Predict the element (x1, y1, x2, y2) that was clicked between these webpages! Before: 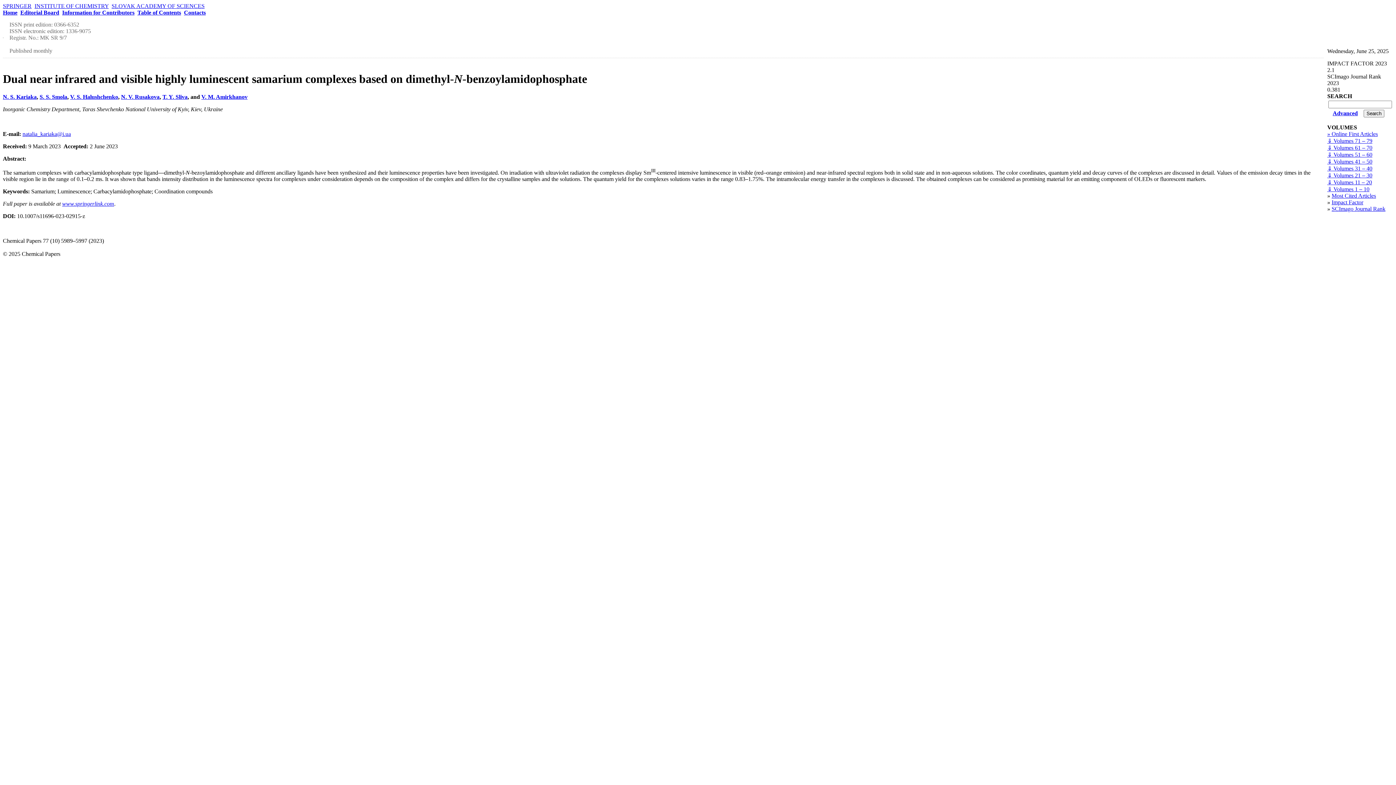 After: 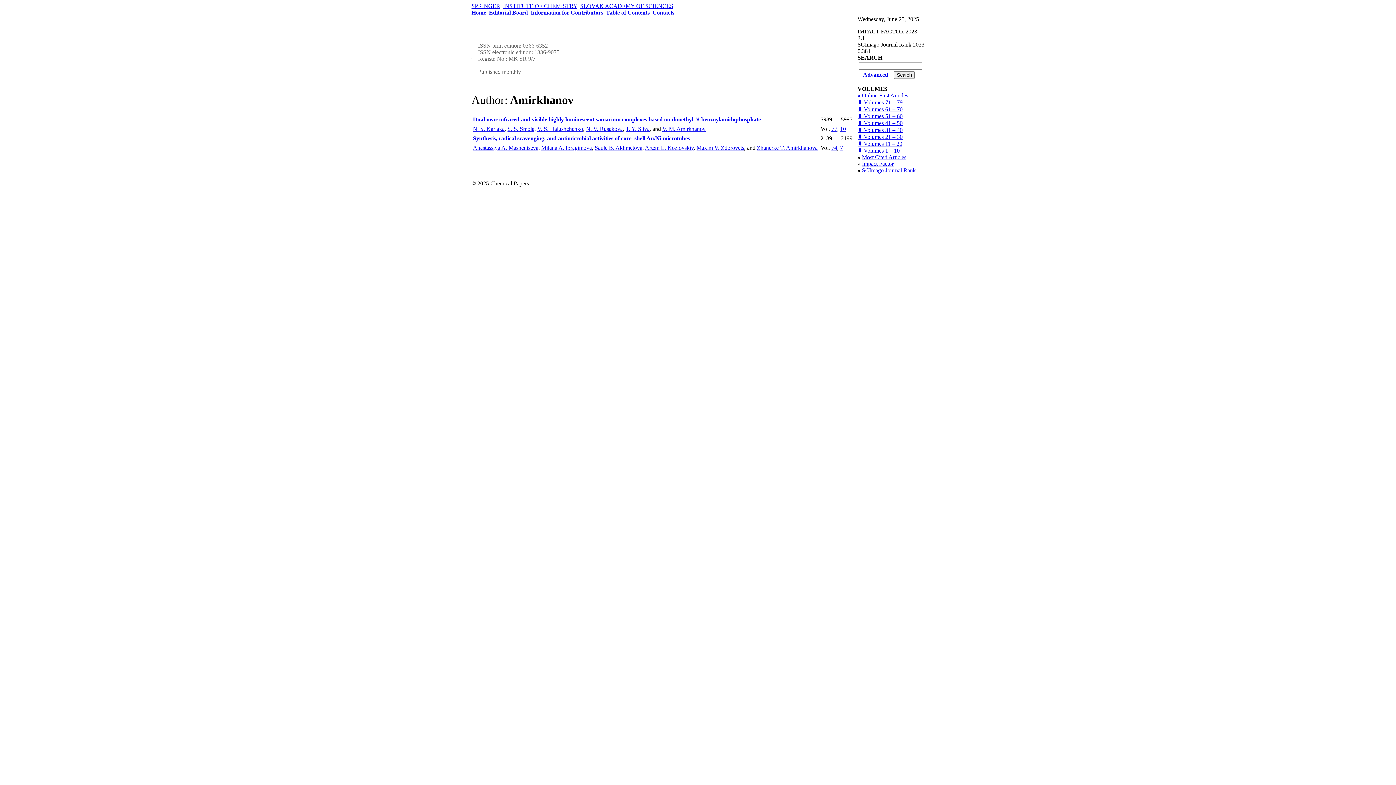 Action: label: V. M. Amirkhanov bbox: (201, 93, 247, 99)